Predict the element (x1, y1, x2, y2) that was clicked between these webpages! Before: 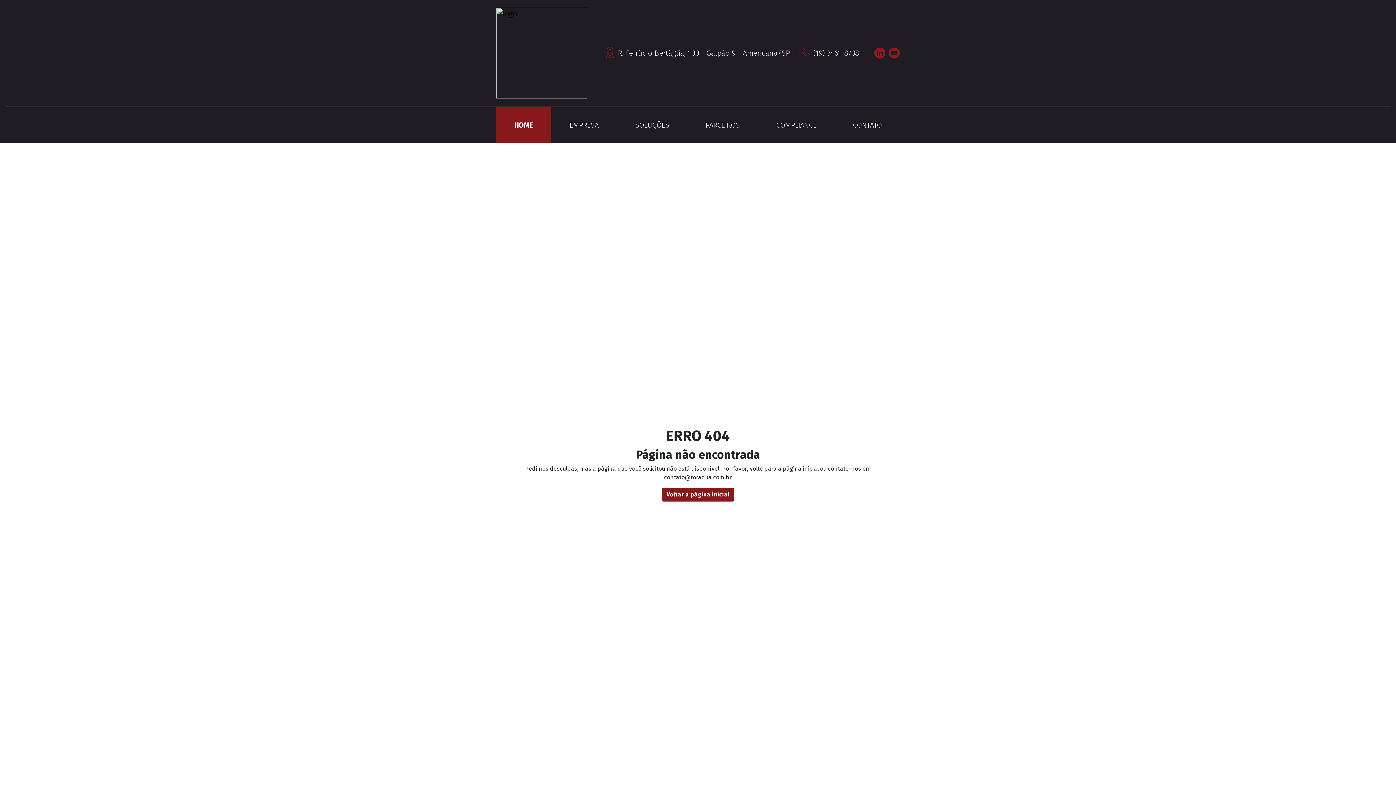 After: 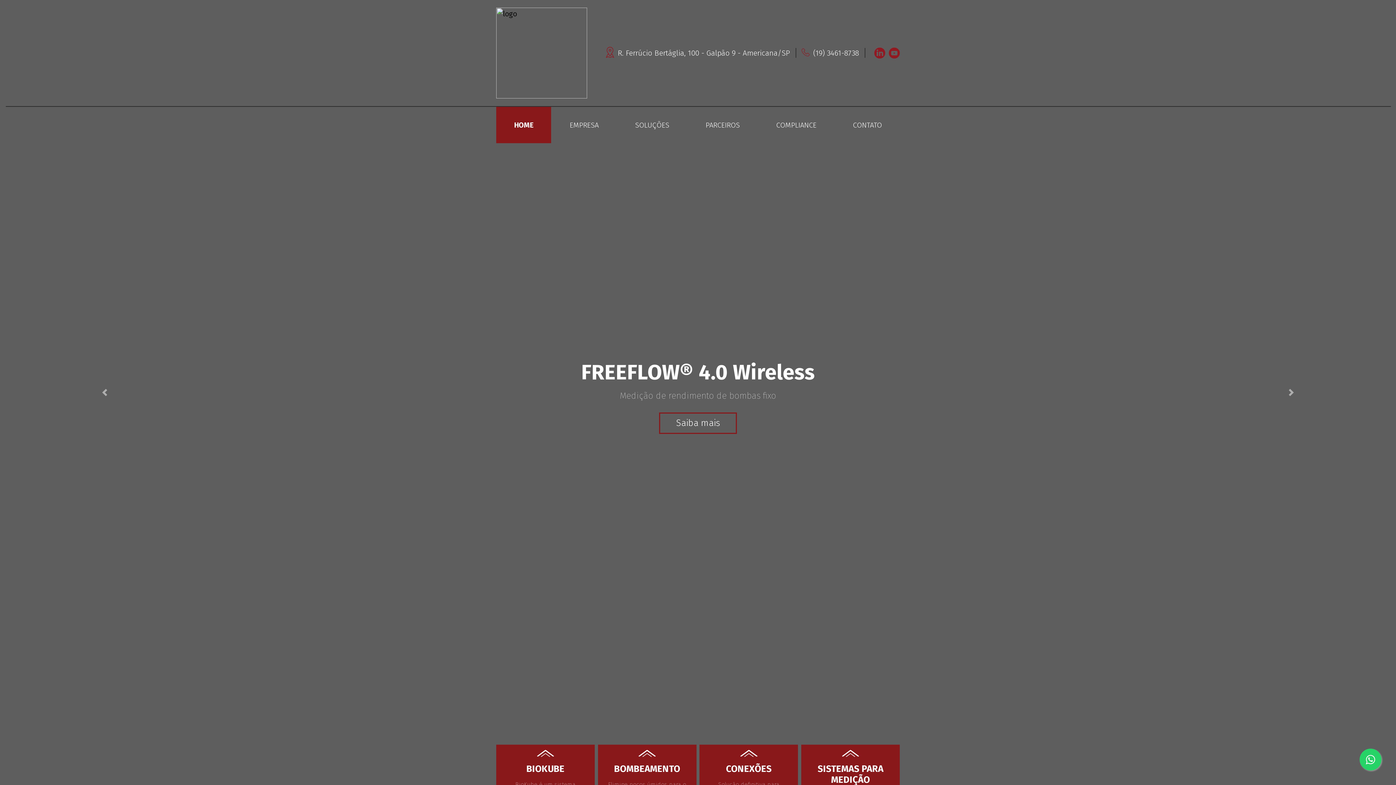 Action: label: HOME bbox: (496, 106, 551, 143)